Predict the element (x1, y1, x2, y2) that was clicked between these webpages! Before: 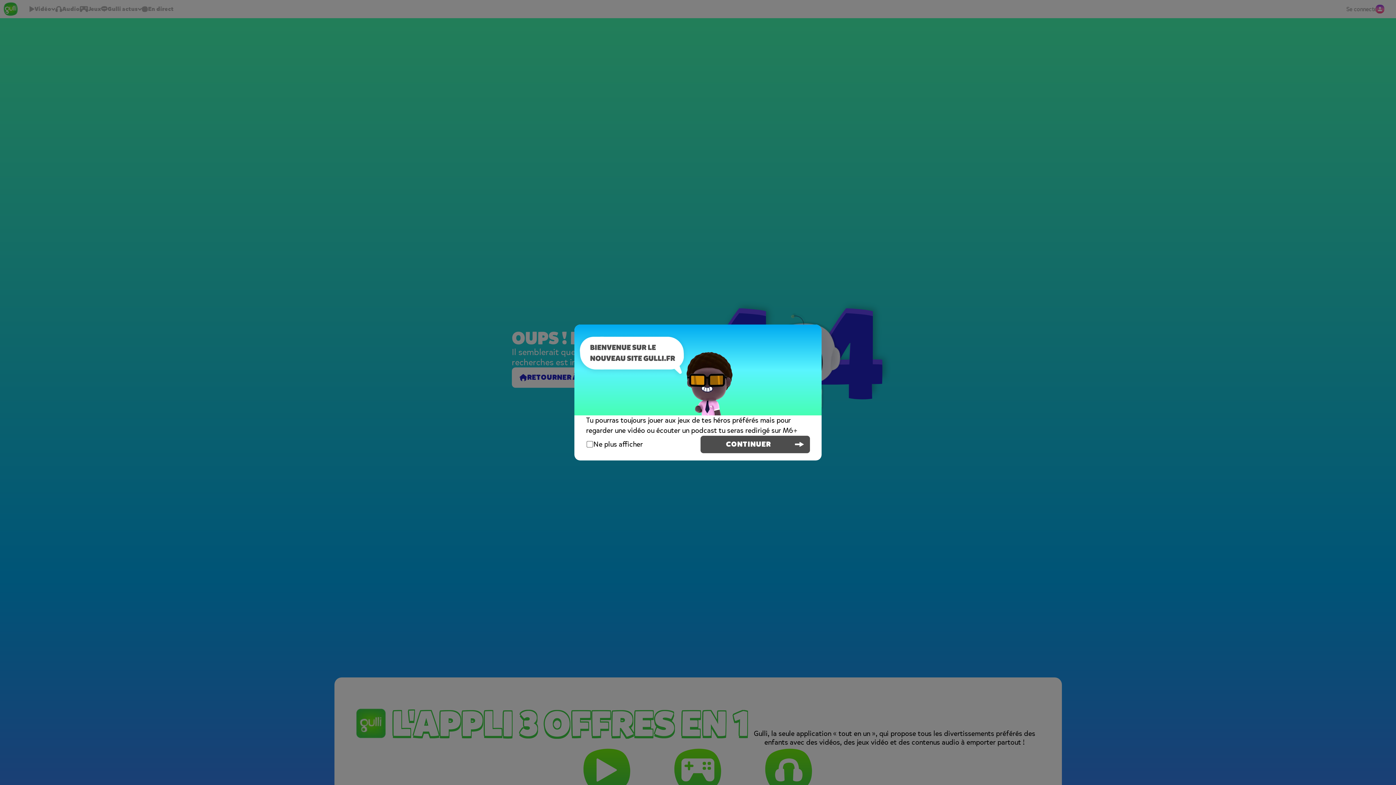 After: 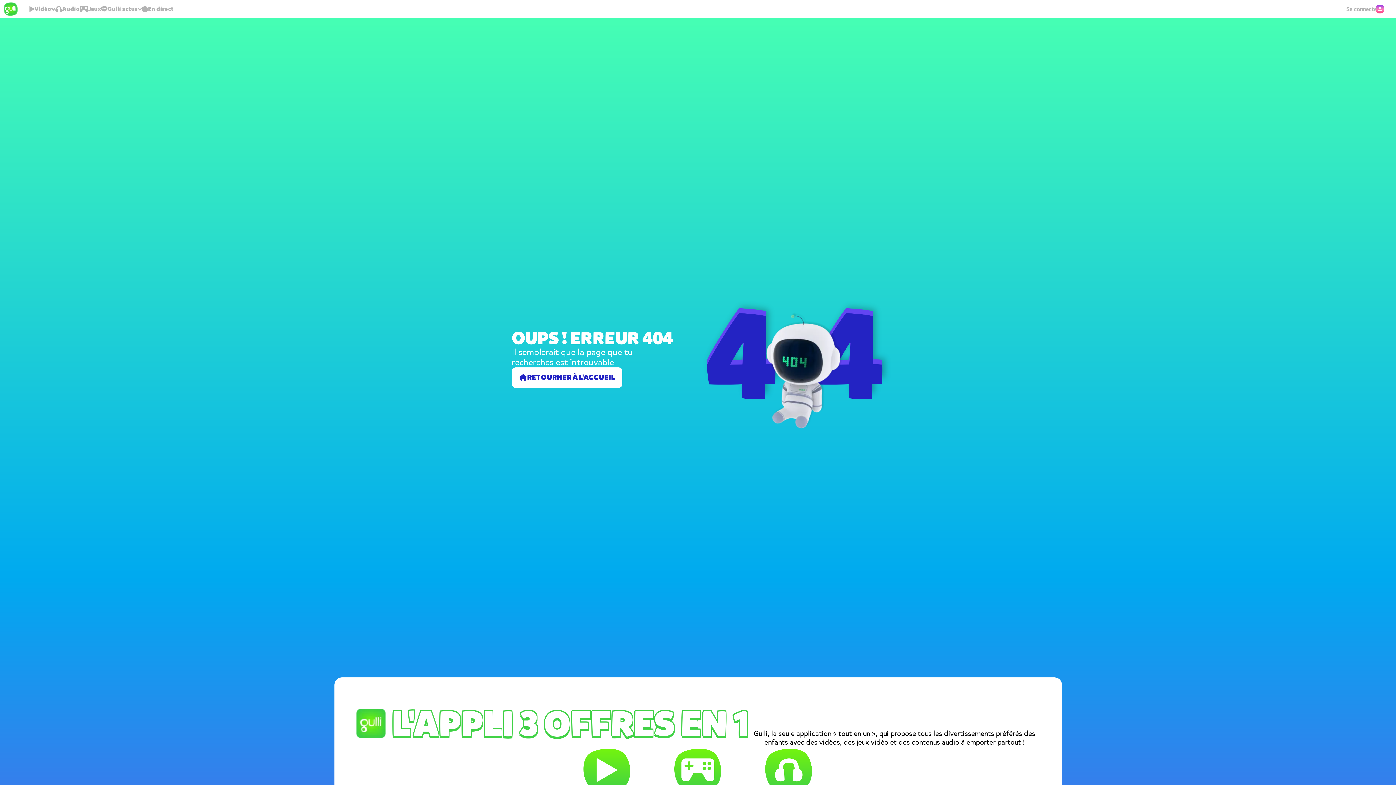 Action: label: CONTINUER bbox: (700, 436, 810, 453)